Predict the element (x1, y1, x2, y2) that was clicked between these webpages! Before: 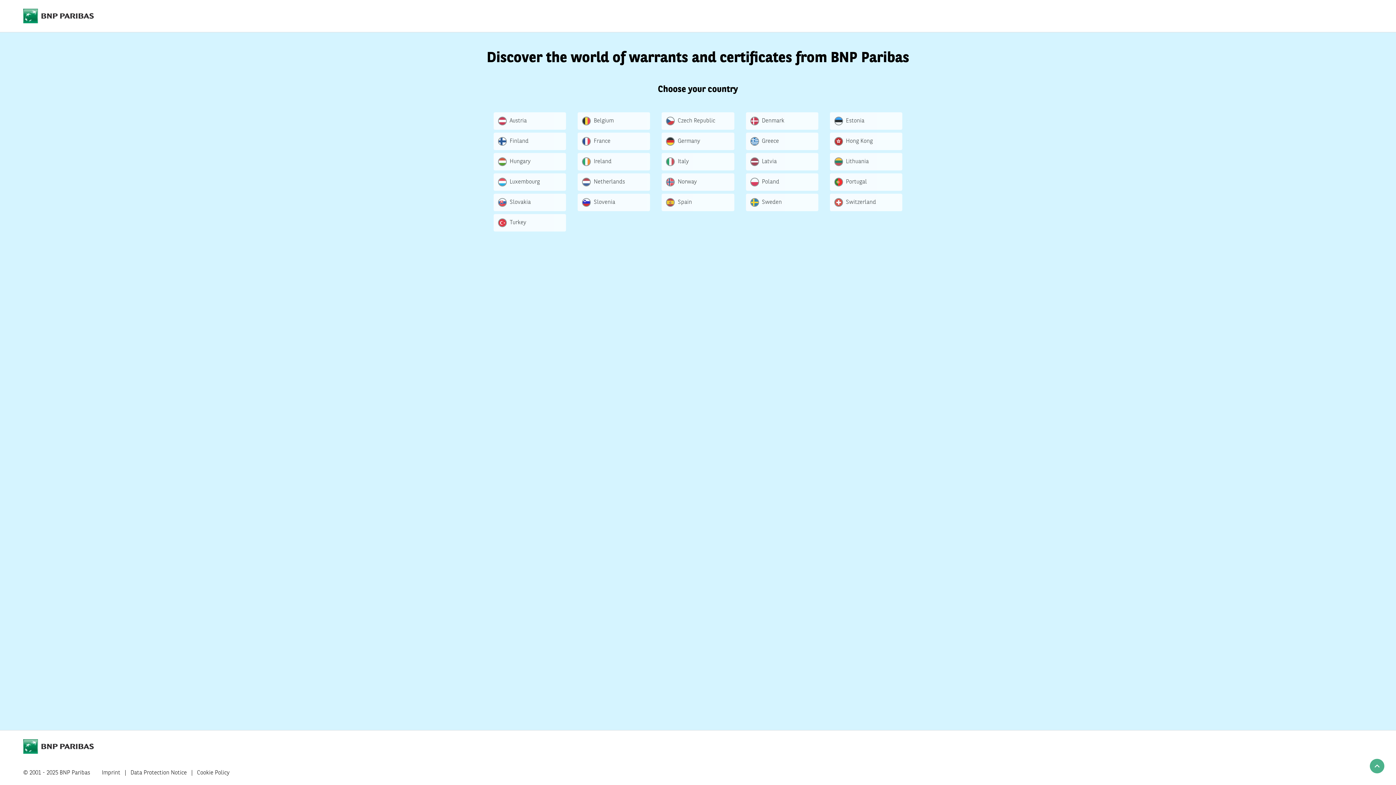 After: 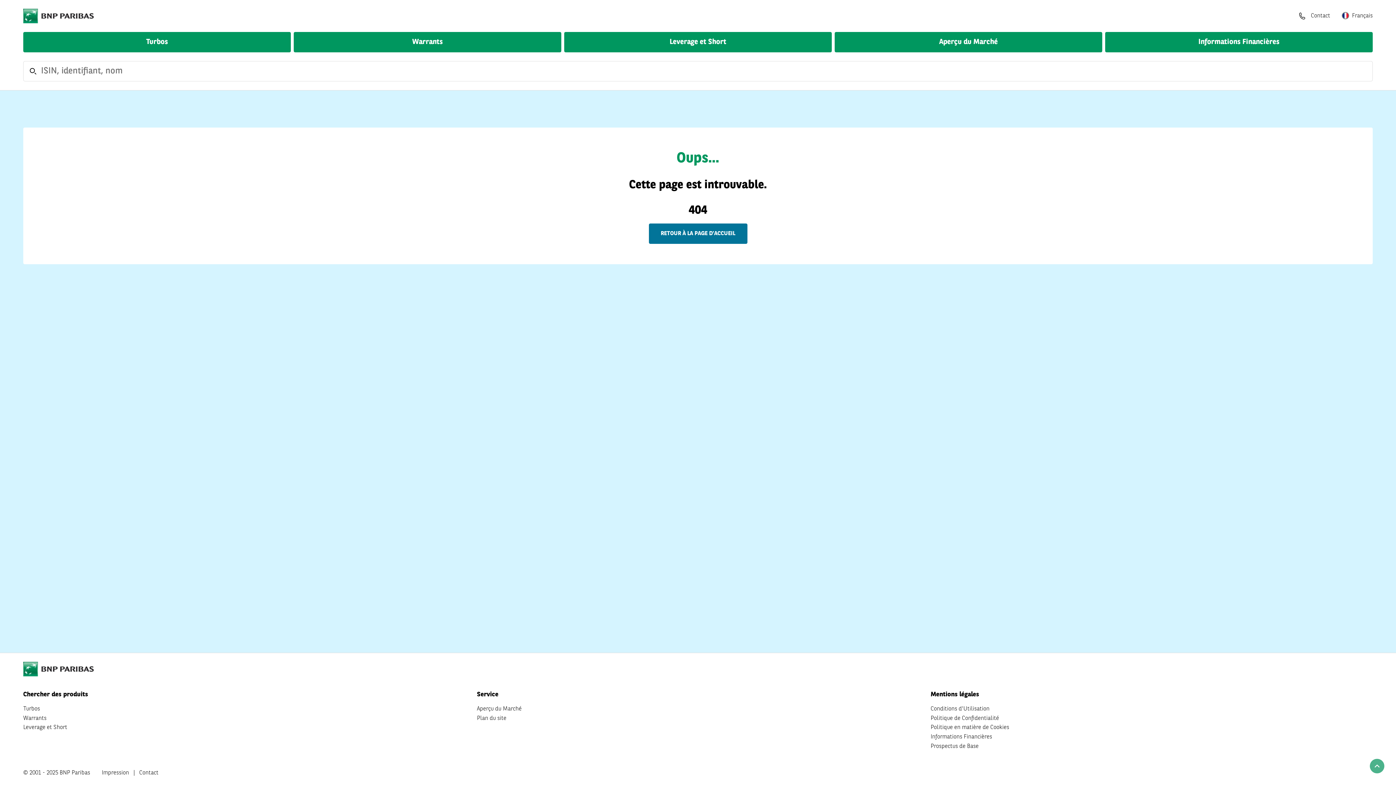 Action: label: France bbox: (577, 132, 650, 150)